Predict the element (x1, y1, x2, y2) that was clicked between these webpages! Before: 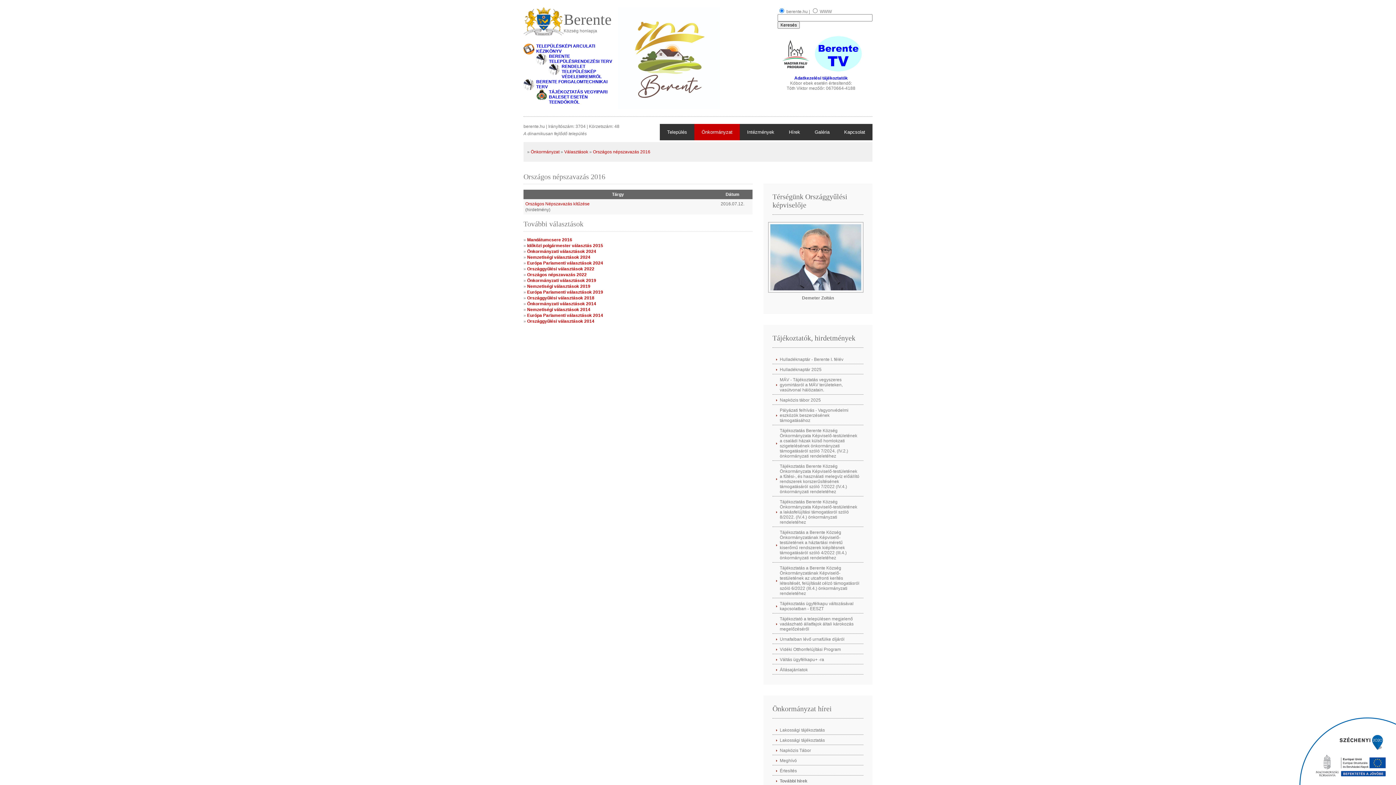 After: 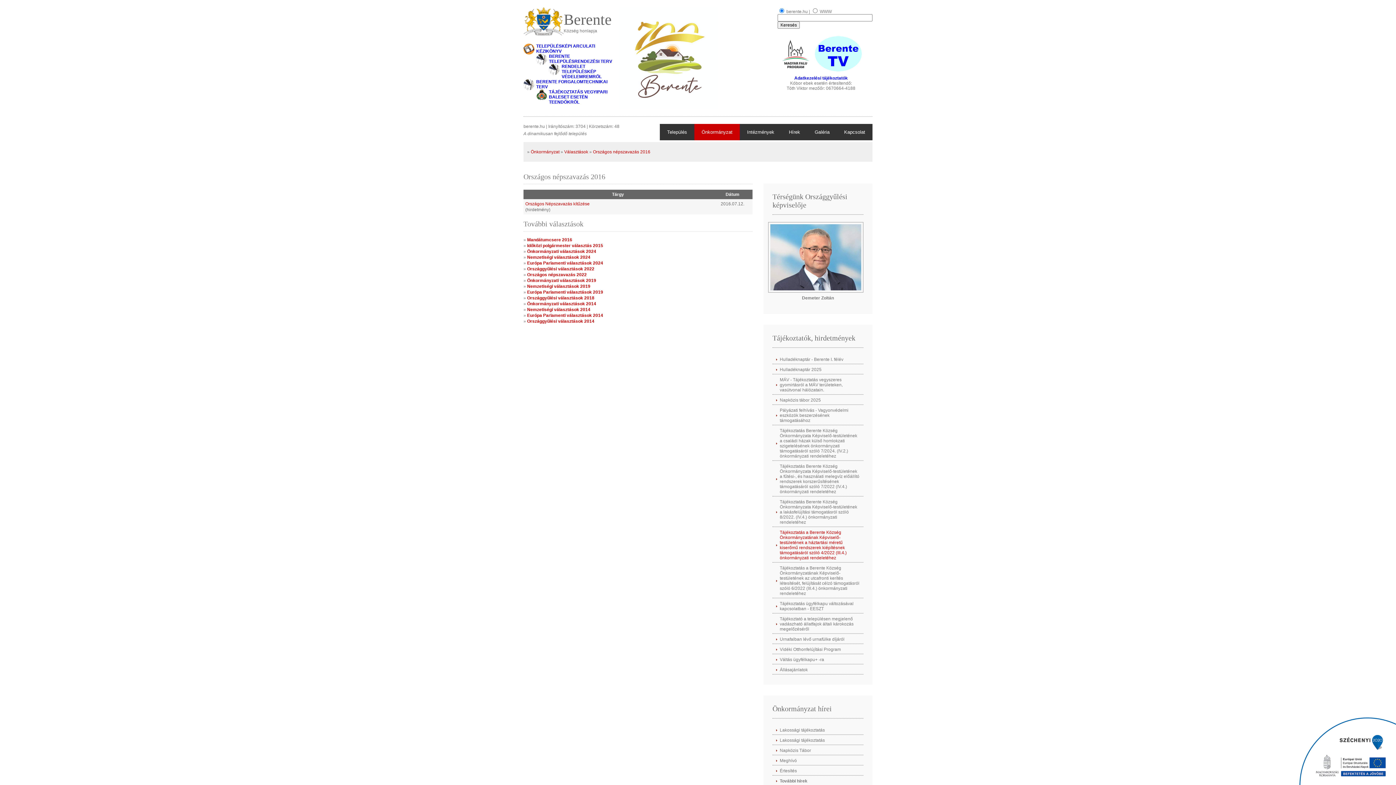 Action: bbox: (772, 528, 863, 562) label: Tájékoztatás a Berente Község Önkormányzatának Képviselő-testületének a háztartási méretű kiserőmű rendszerek kiépítésnek támogatásáról szóló 4/2022 (III.4.) önkormányzati rendeletéhez